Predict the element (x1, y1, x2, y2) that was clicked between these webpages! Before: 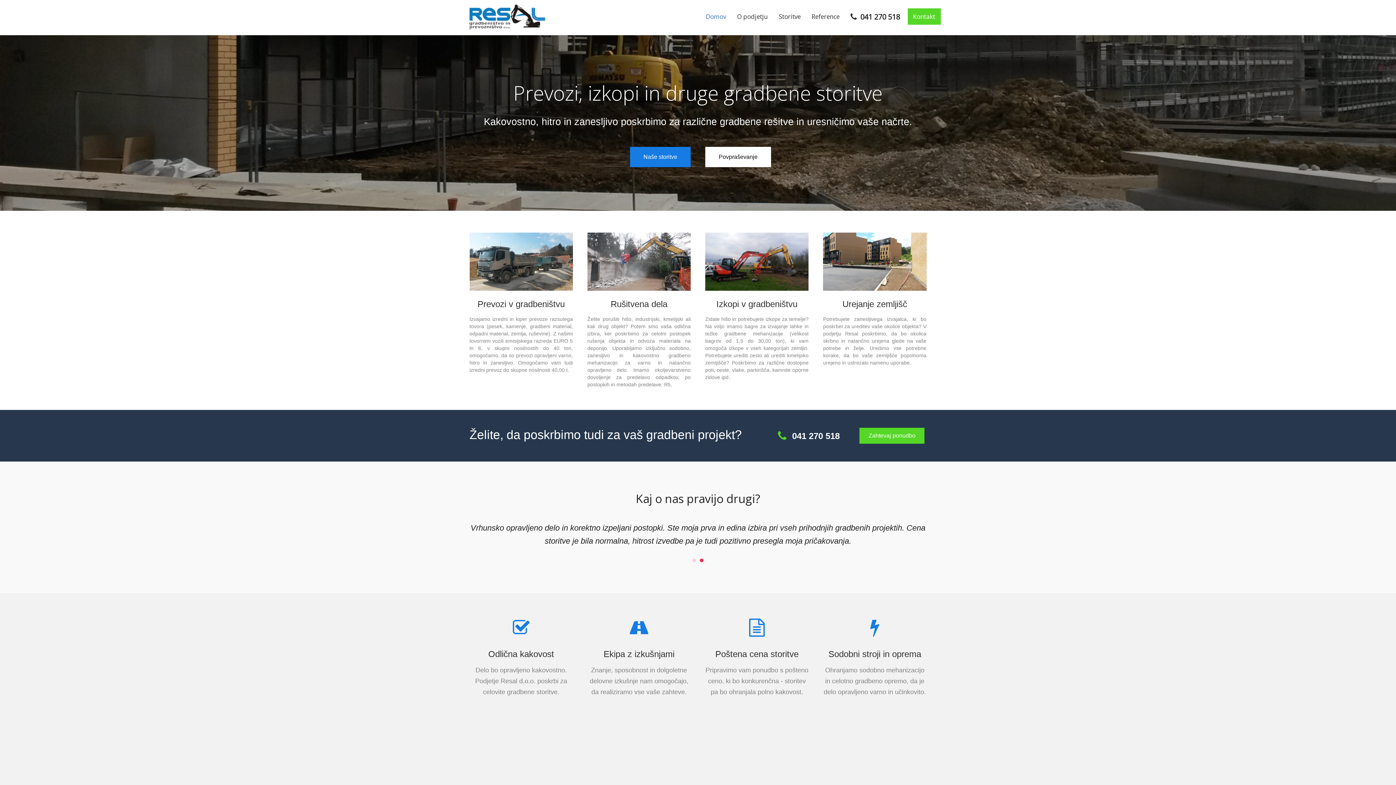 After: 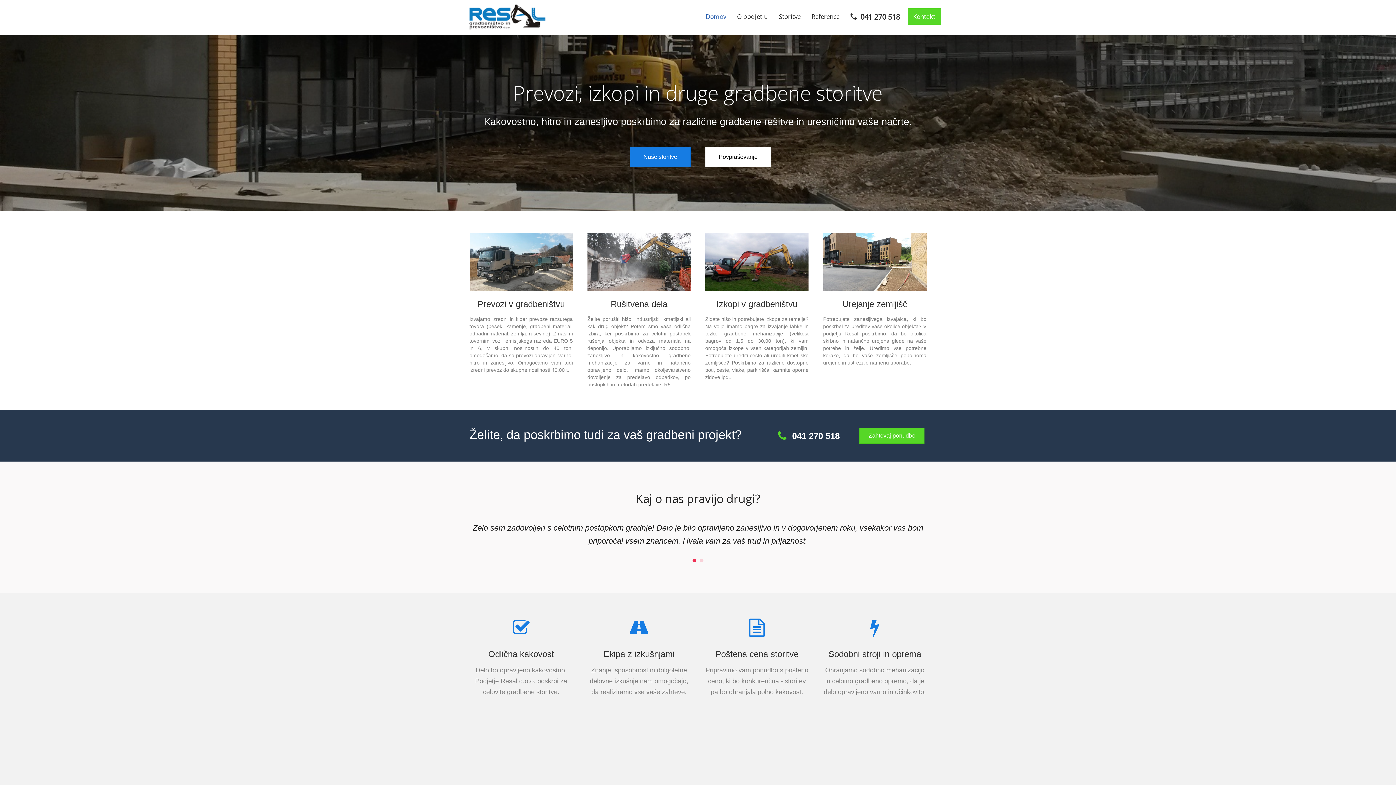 Action: bbox: (700, 8, 731, 24) label: Domov